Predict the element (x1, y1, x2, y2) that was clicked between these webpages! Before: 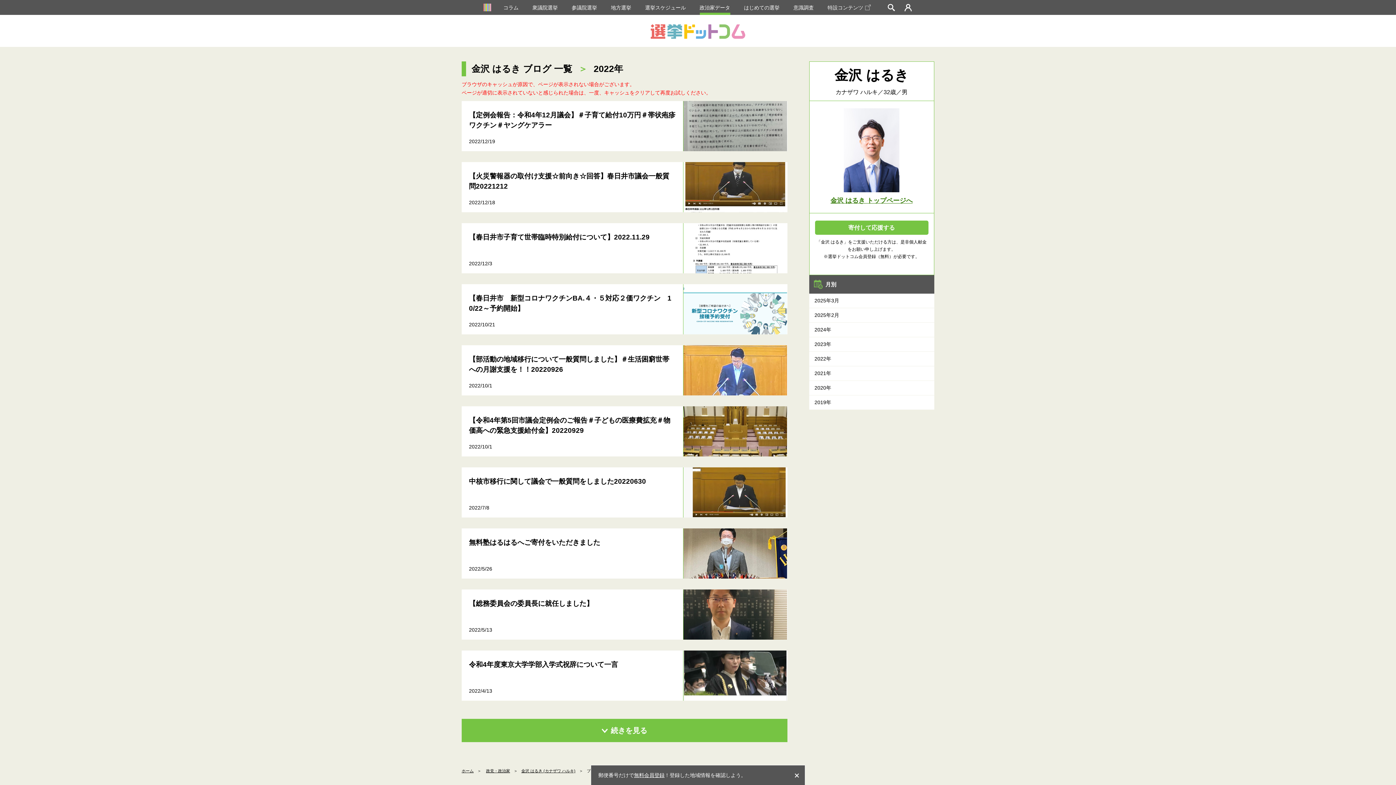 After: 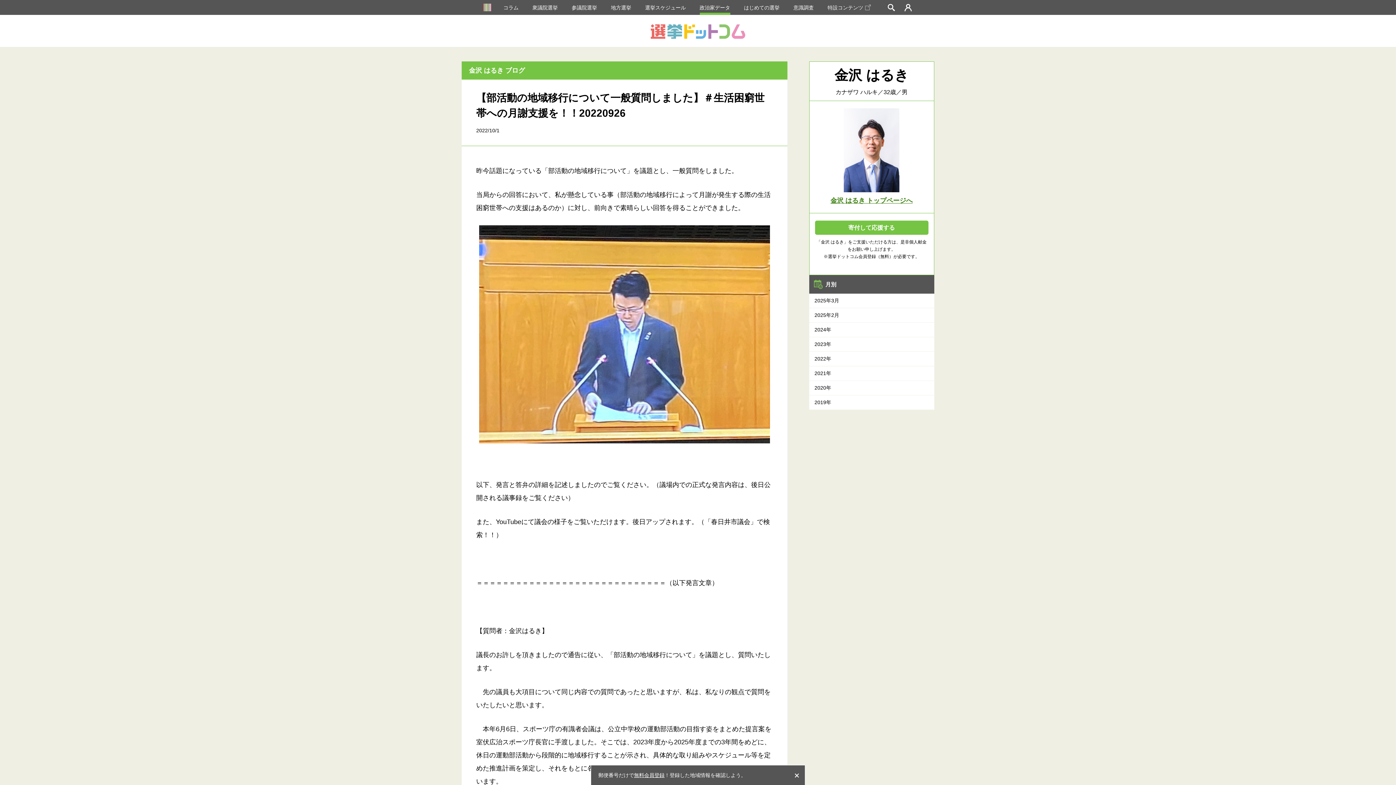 Action: bbox: (683, 345, 787, 395)